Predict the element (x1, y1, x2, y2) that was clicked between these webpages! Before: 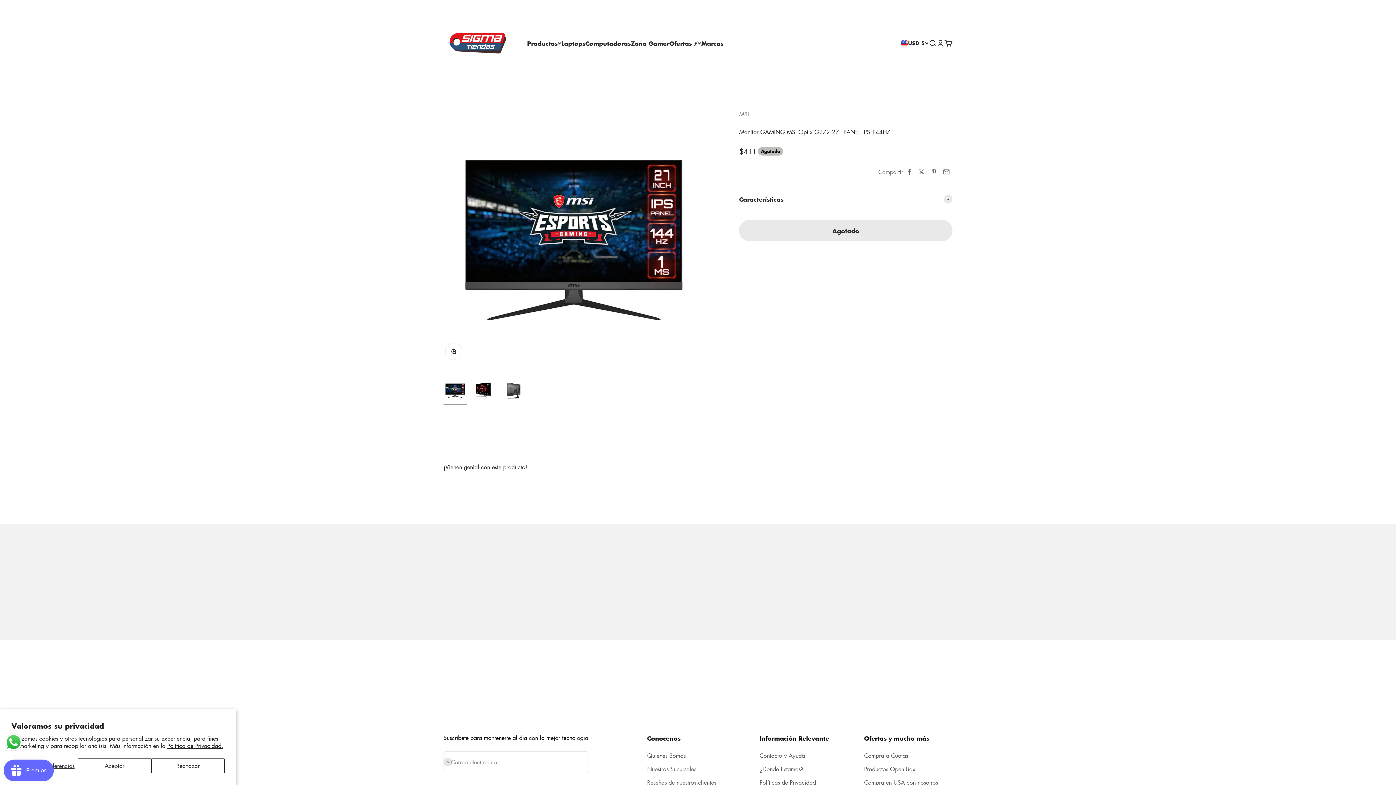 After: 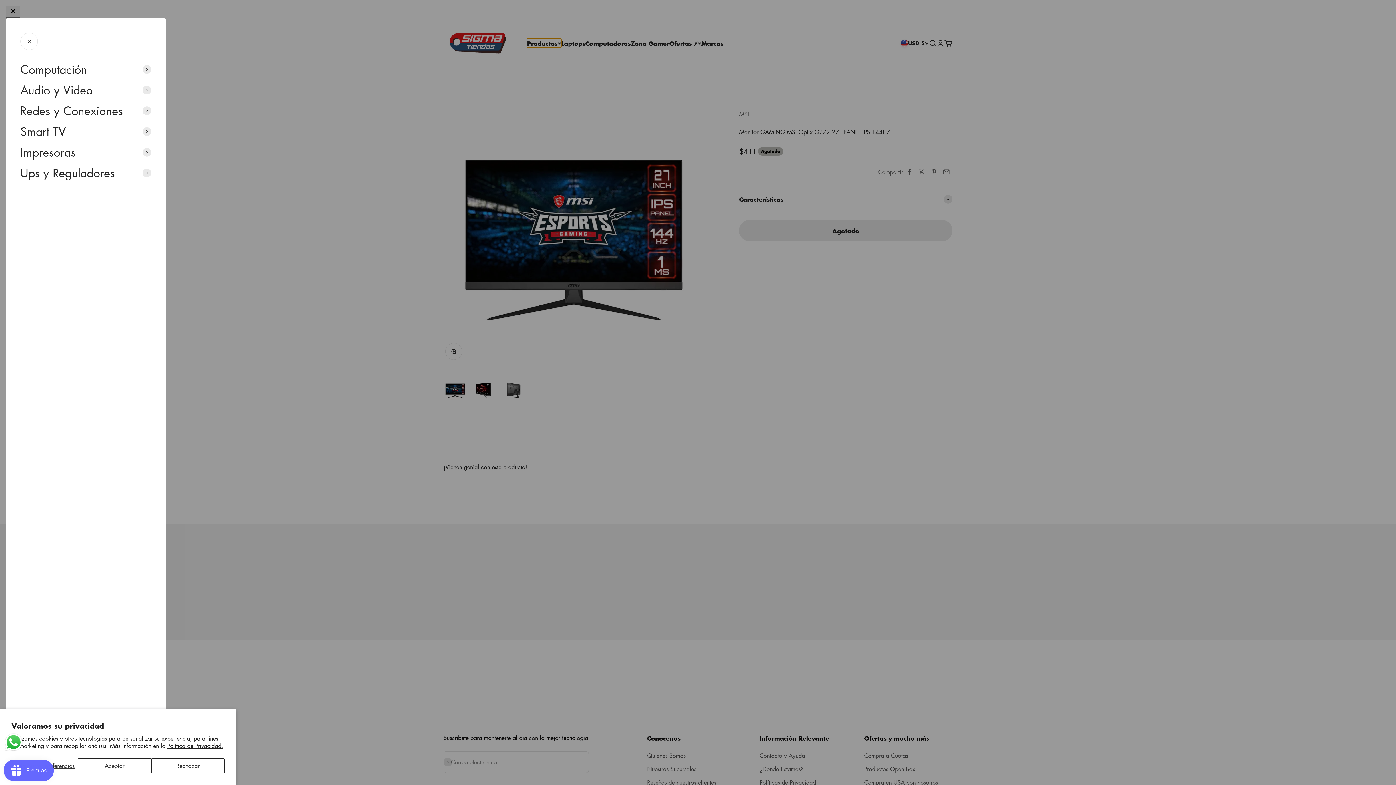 Action: bbox: (527, 38, 561, 47) label: Productos